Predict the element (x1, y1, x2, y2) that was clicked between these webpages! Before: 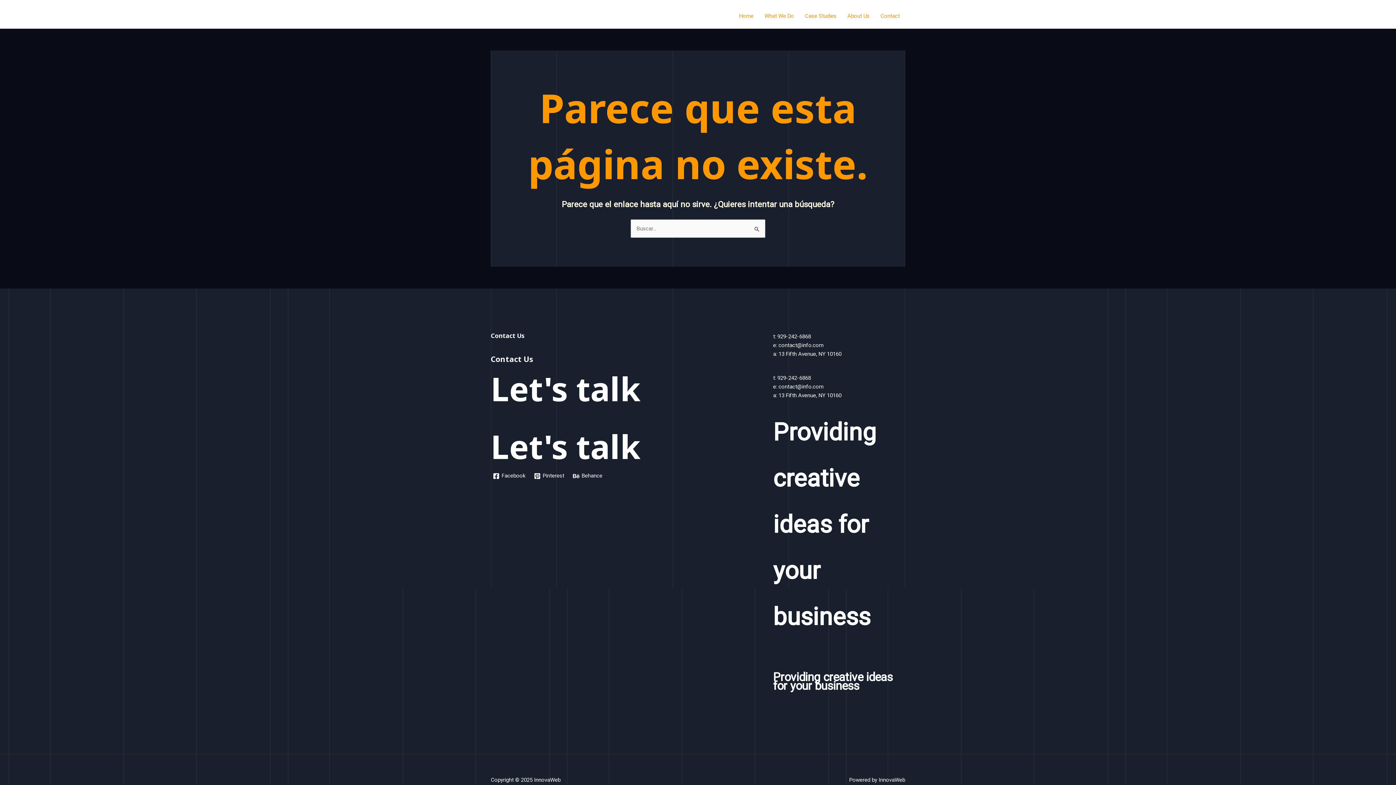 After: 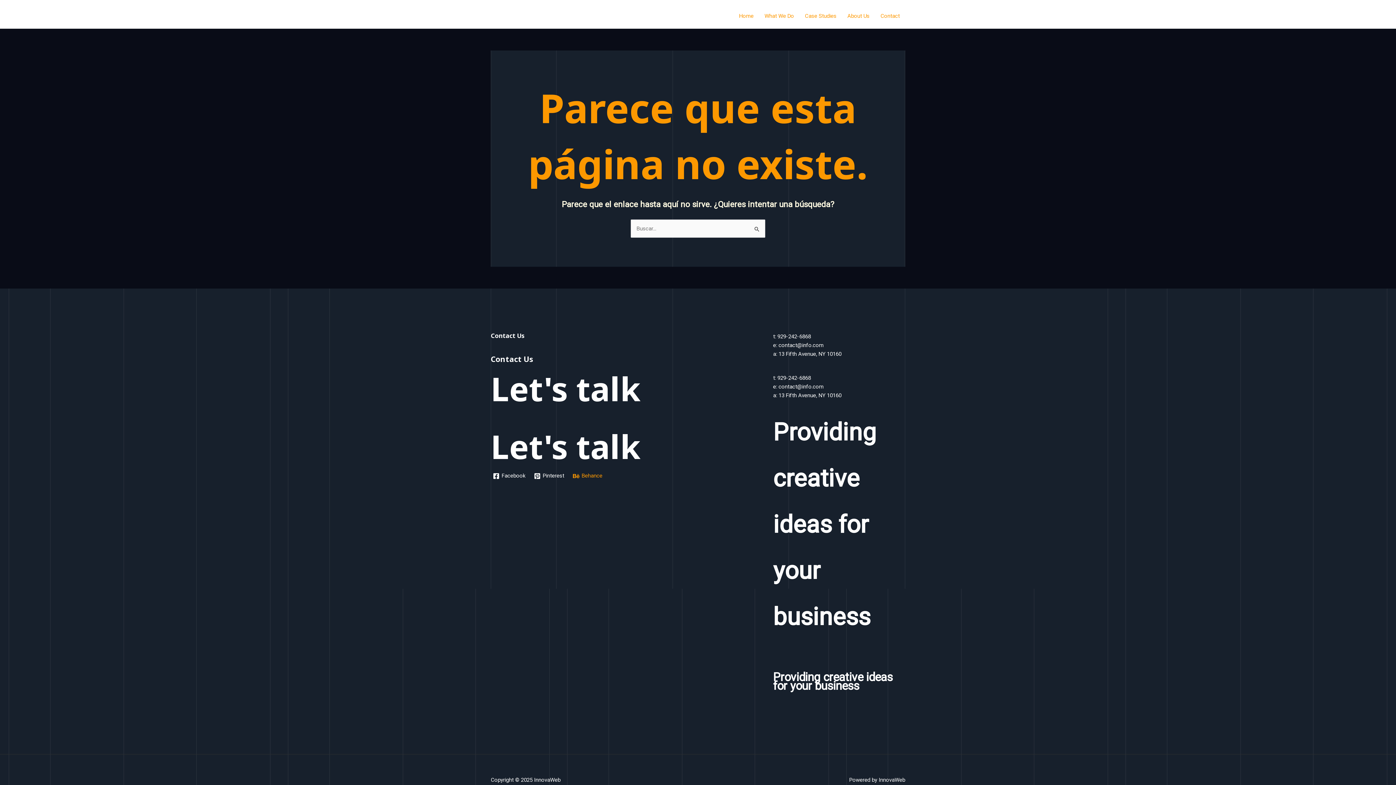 Action: label: Behance bbox: (570, 472, 604, 479)